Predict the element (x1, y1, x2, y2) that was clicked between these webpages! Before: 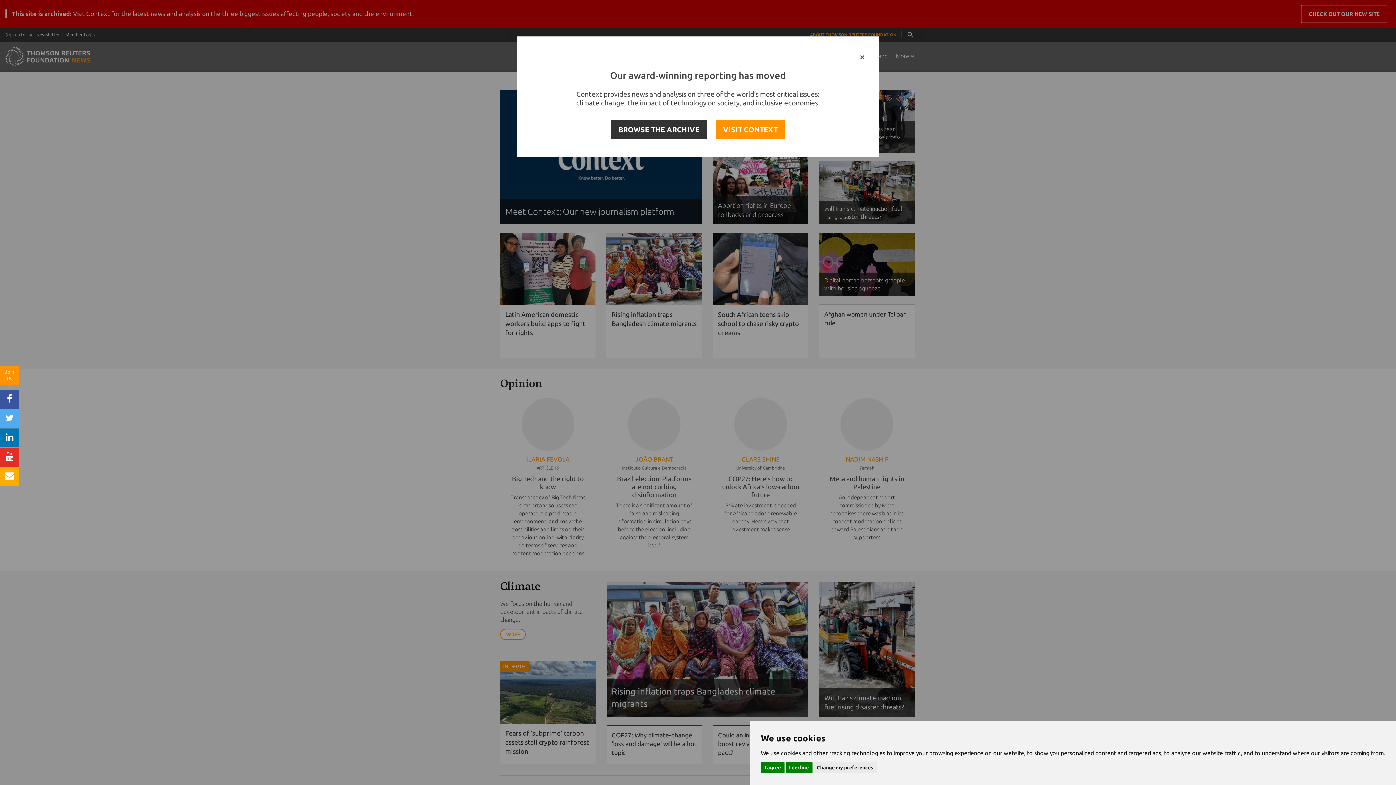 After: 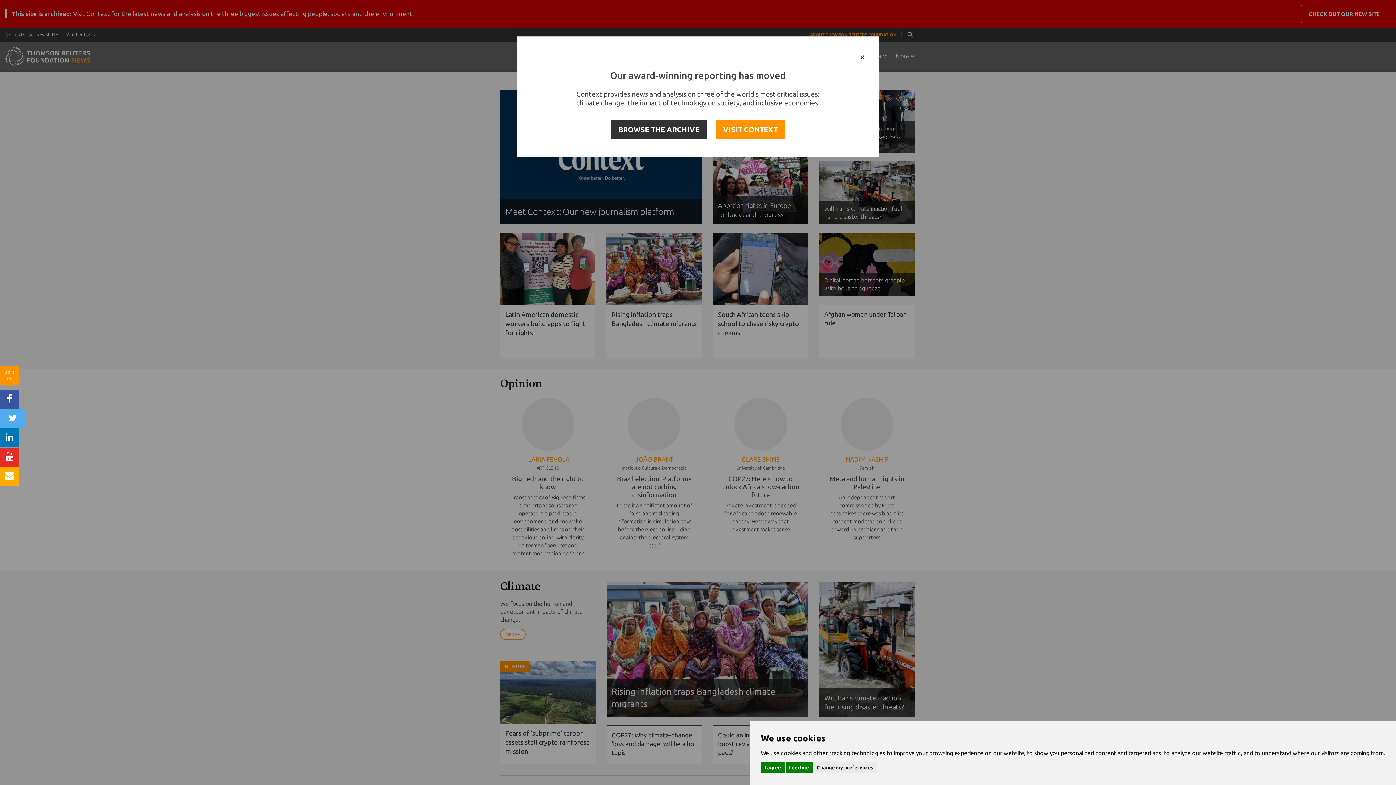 Action: bbox: (0, 409, 18, 428)